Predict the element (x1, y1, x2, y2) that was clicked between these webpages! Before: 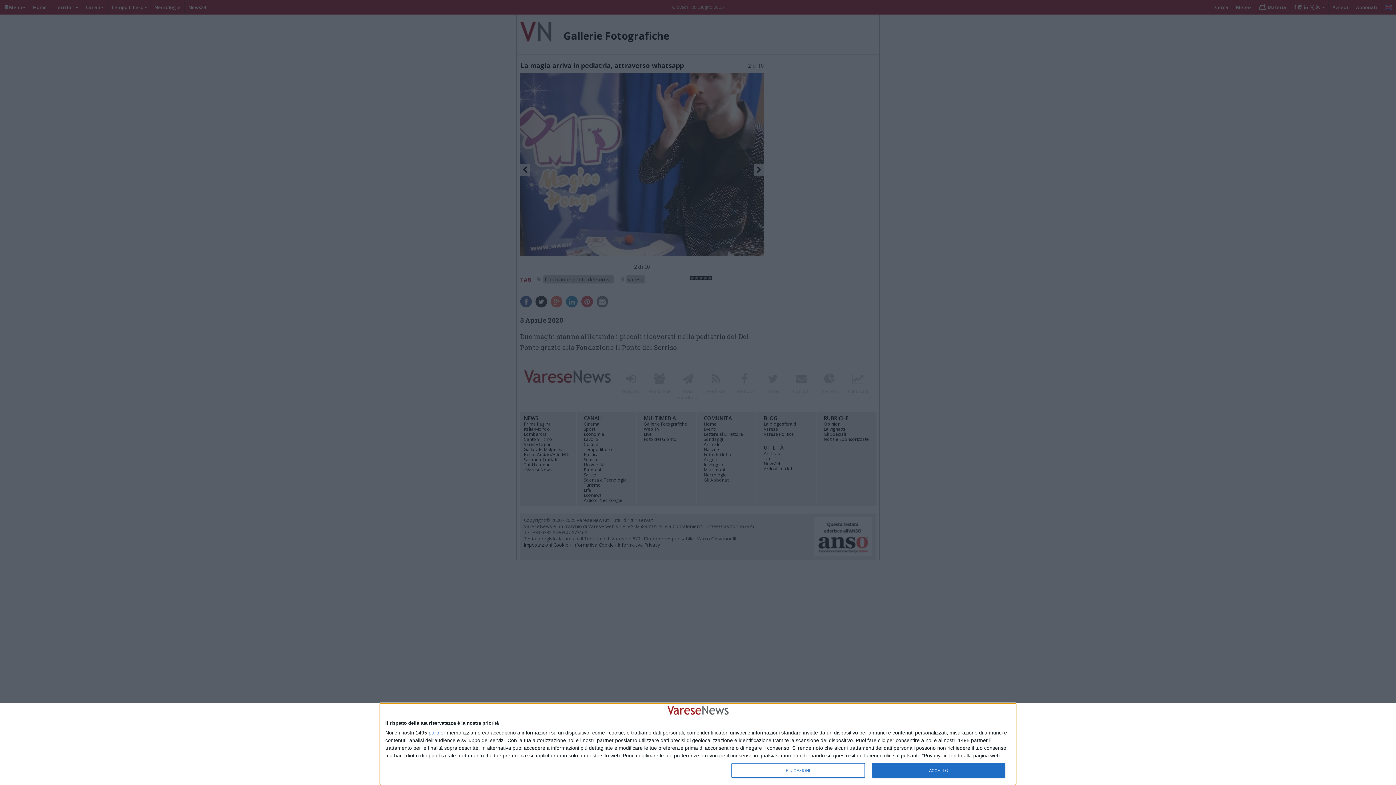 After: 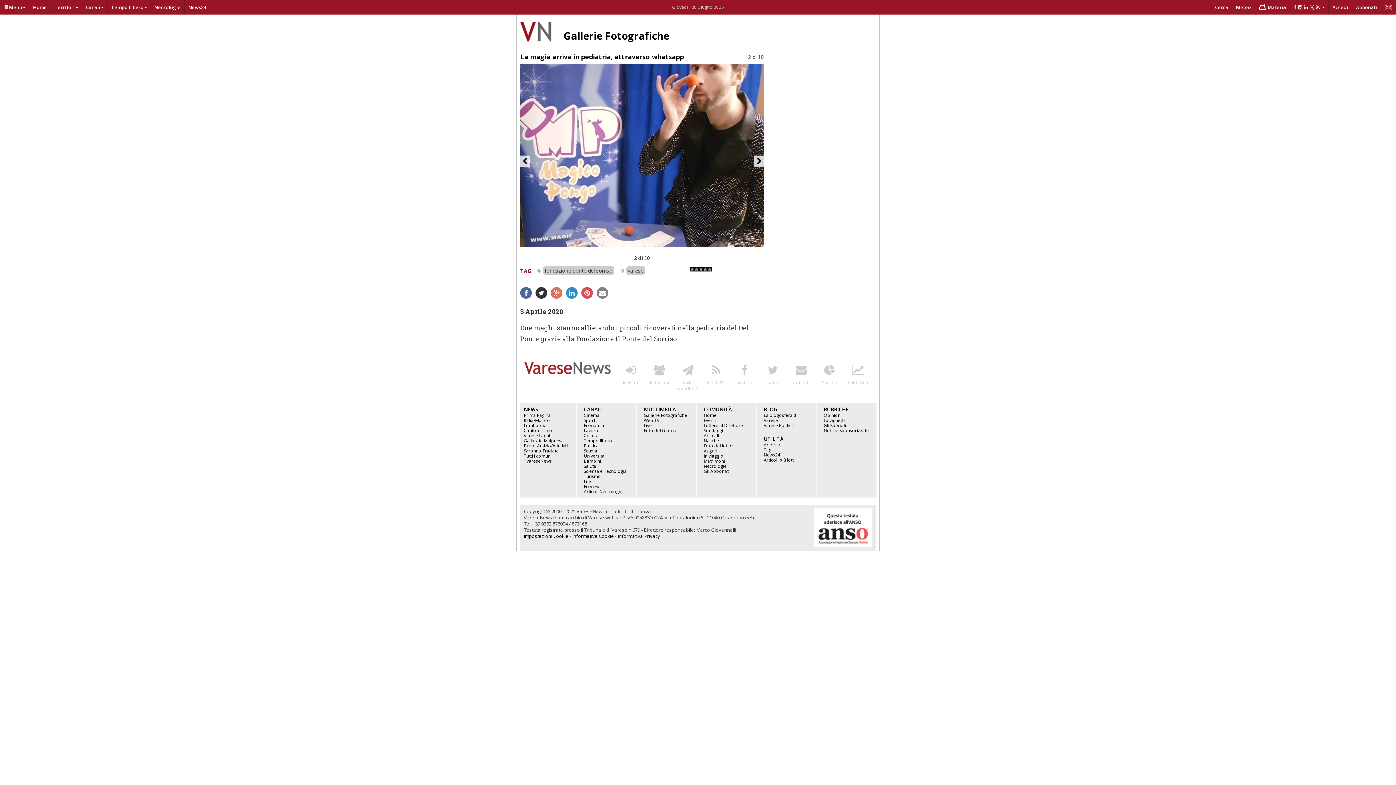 Action: bbox: (872, 763, 1005, 778) label: ACCETTO